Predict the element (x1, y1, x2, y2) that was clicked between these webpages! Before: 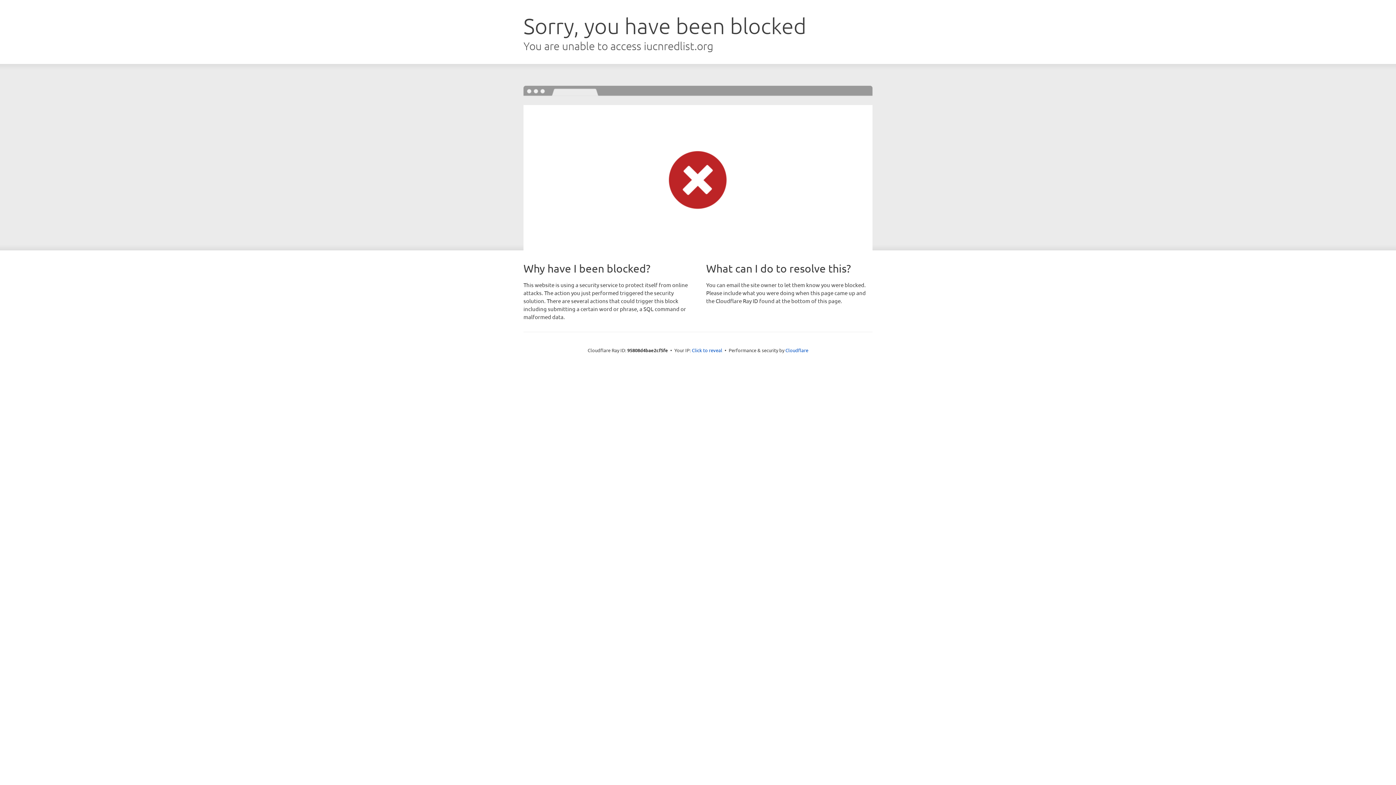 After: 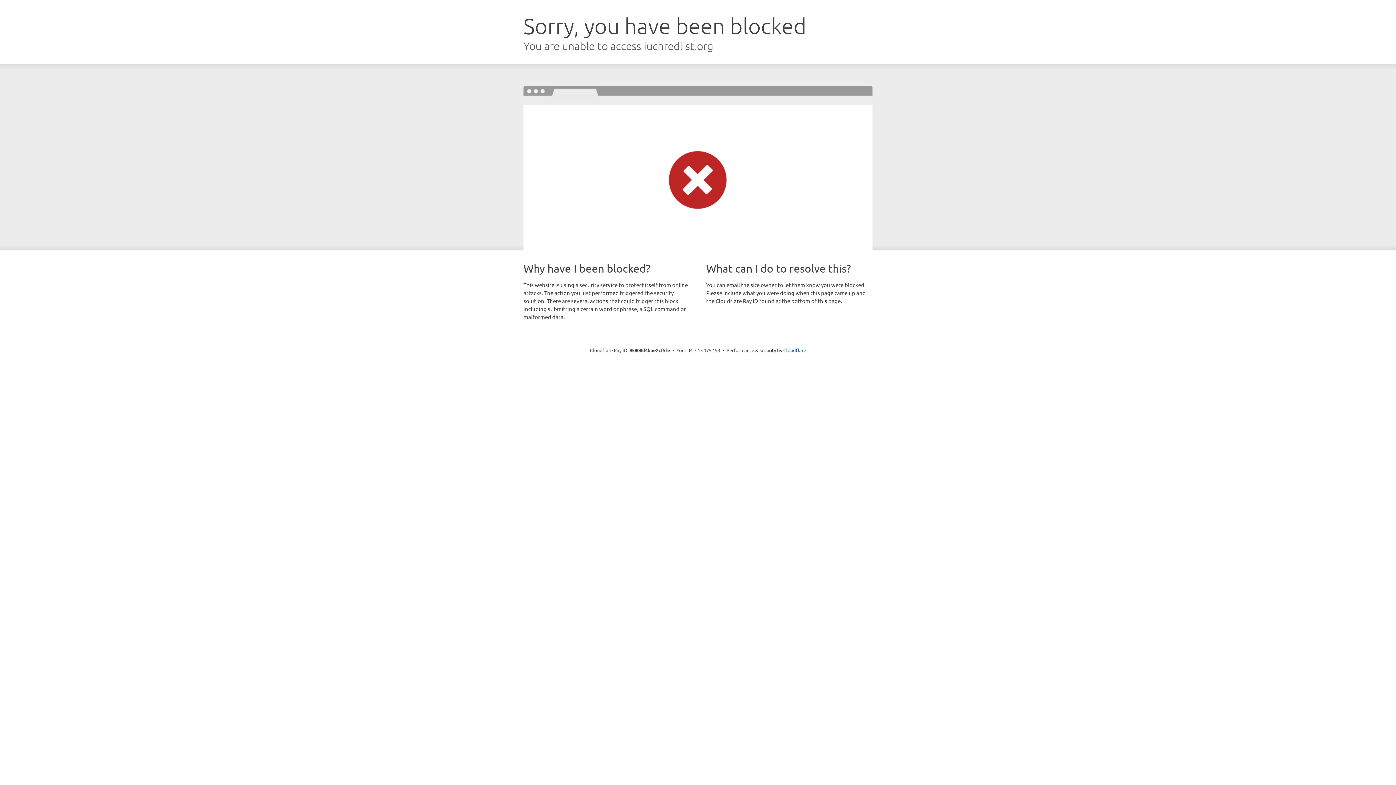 Action: label: Click to reveal bbox: (692, 346, 722, 353)